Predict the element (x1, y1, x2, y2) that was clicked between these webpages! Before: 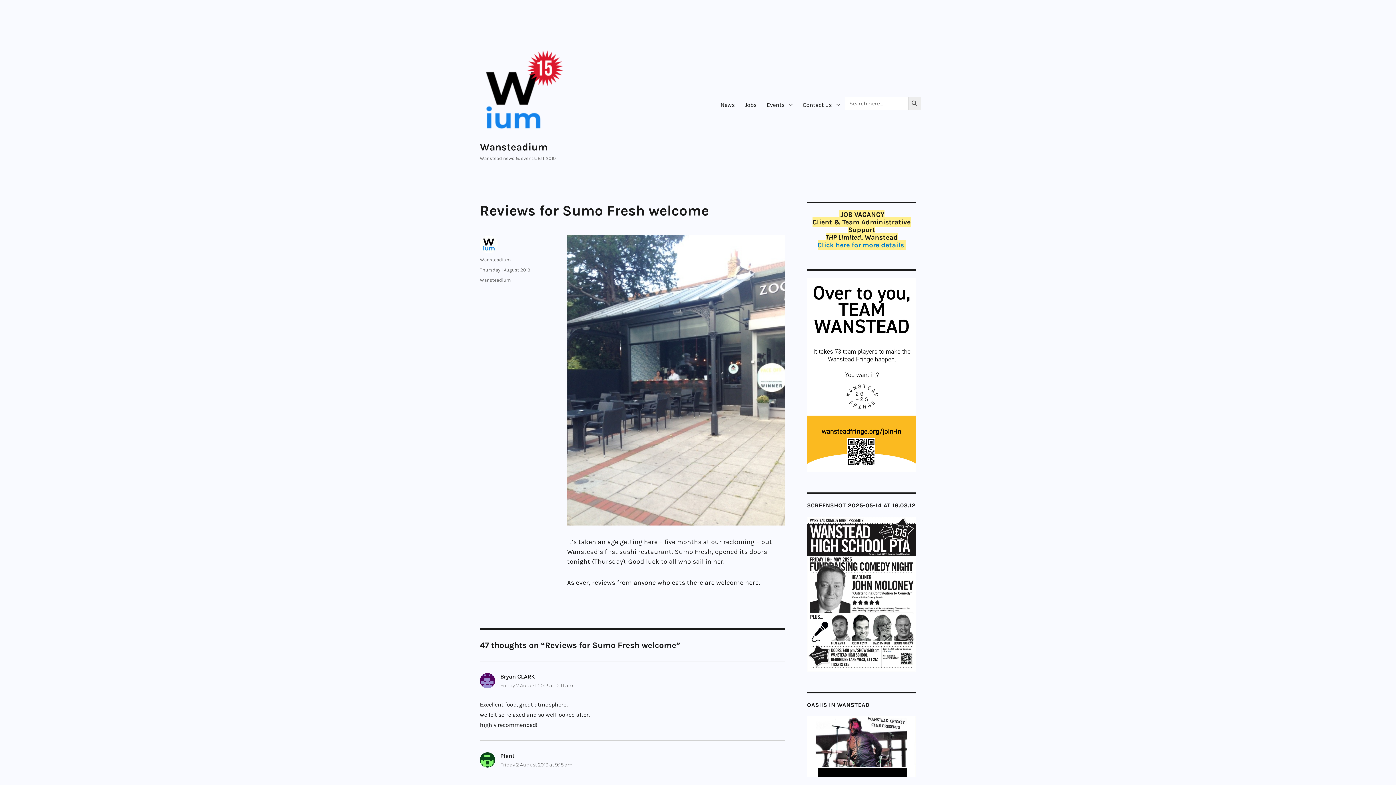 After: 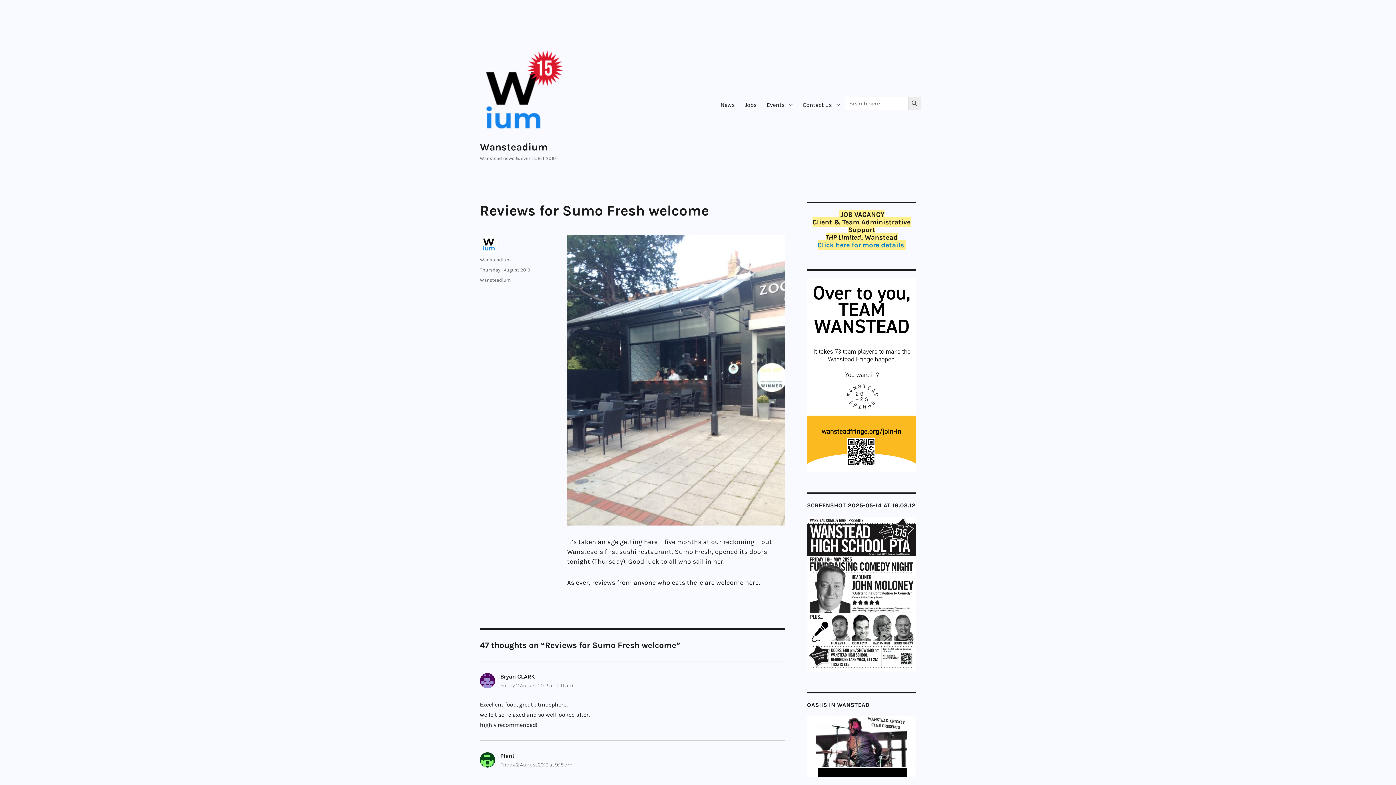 Action: bbox: (480, 267, 530, 272) label: Thursday 1 August 2013